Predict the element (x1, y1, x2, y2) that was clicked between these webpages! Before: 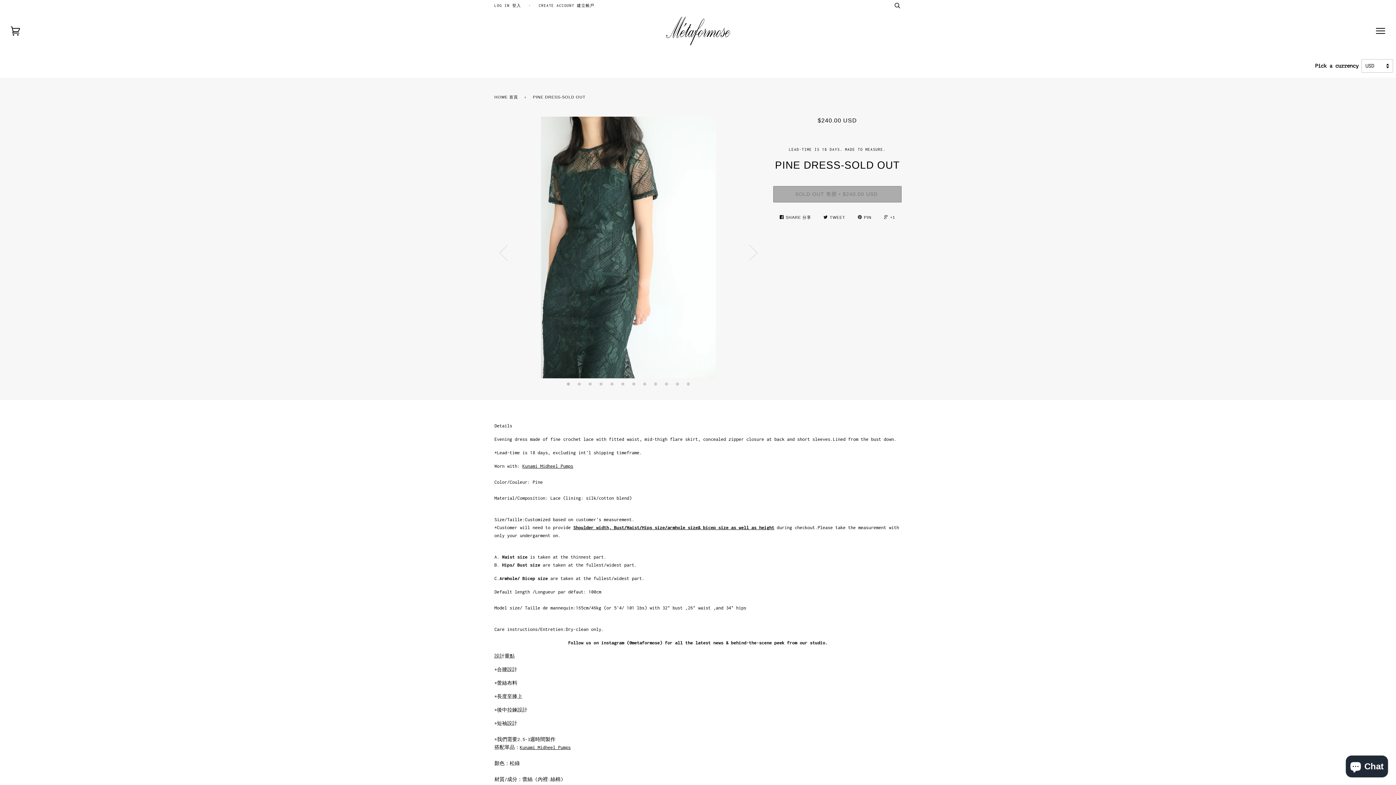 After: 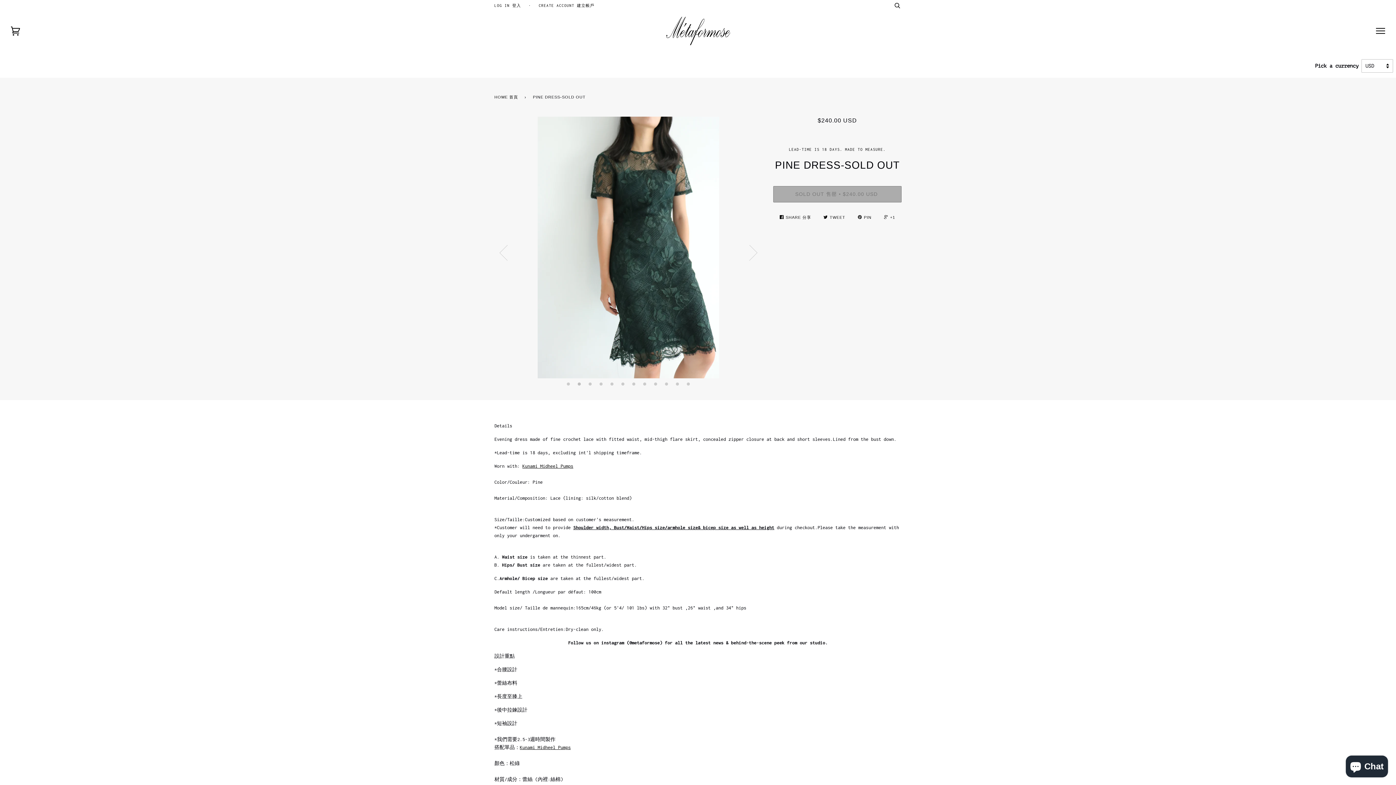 Action: label: 2 bbox: (575, 380, 583, 387)